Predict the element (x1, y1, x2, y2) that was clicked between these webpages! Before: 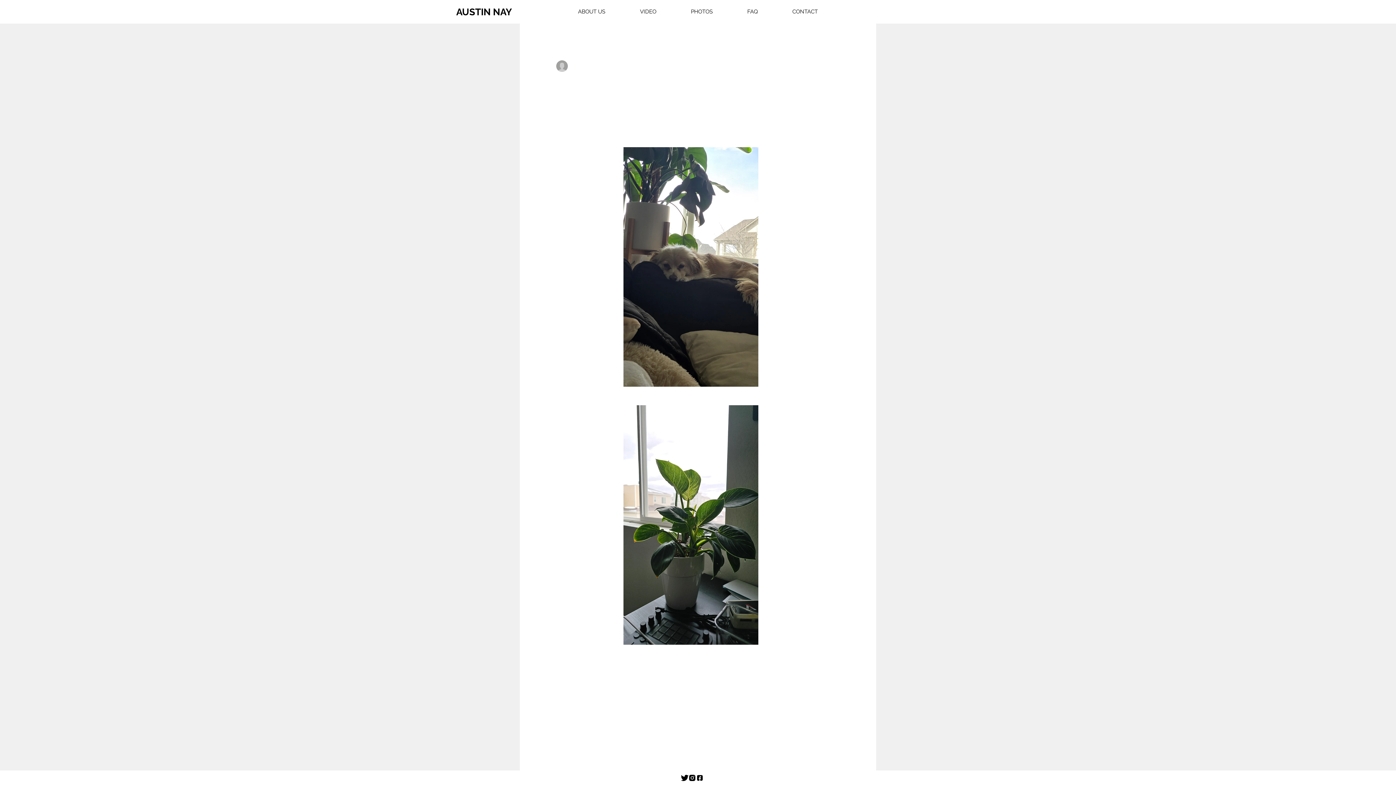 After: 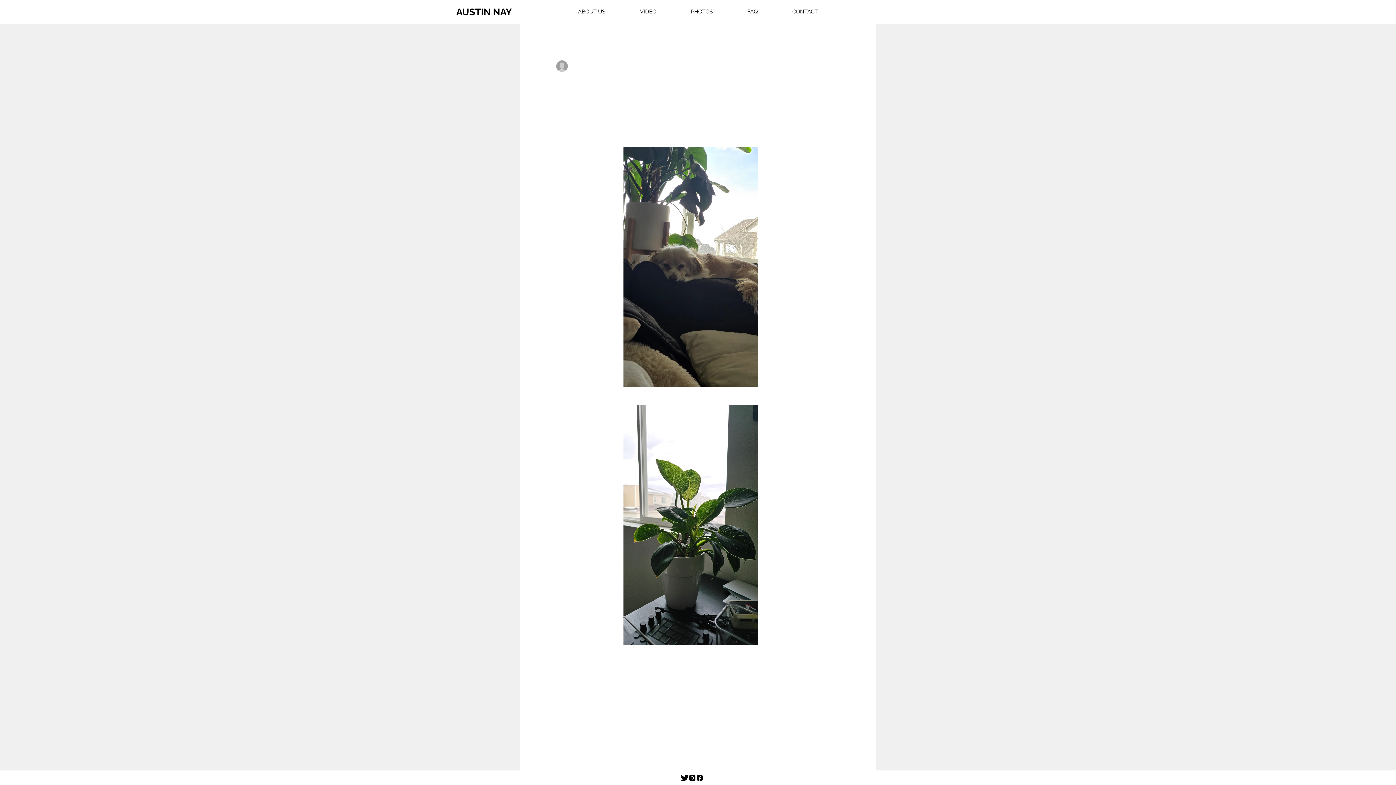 Action: bbox: (816, 61, 825, 70) label: More actions